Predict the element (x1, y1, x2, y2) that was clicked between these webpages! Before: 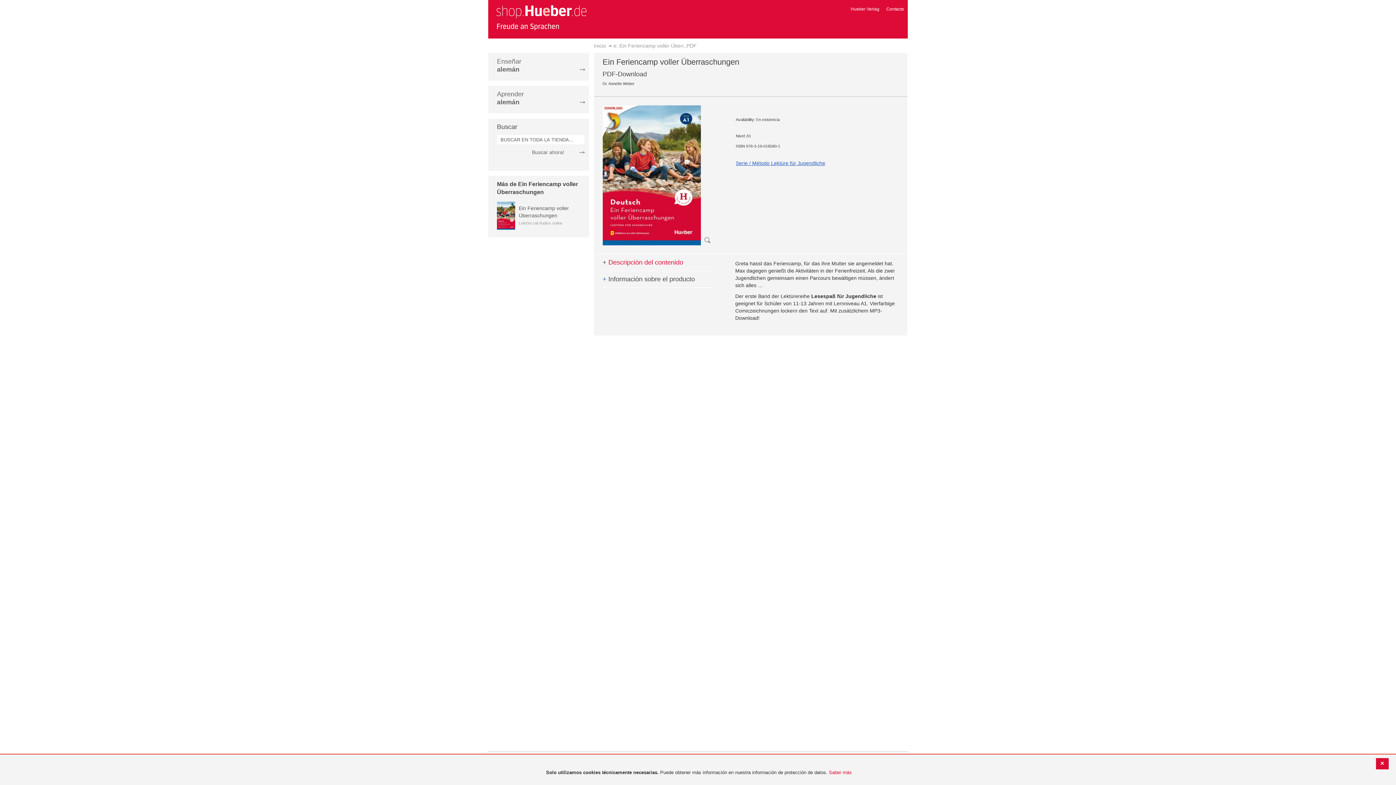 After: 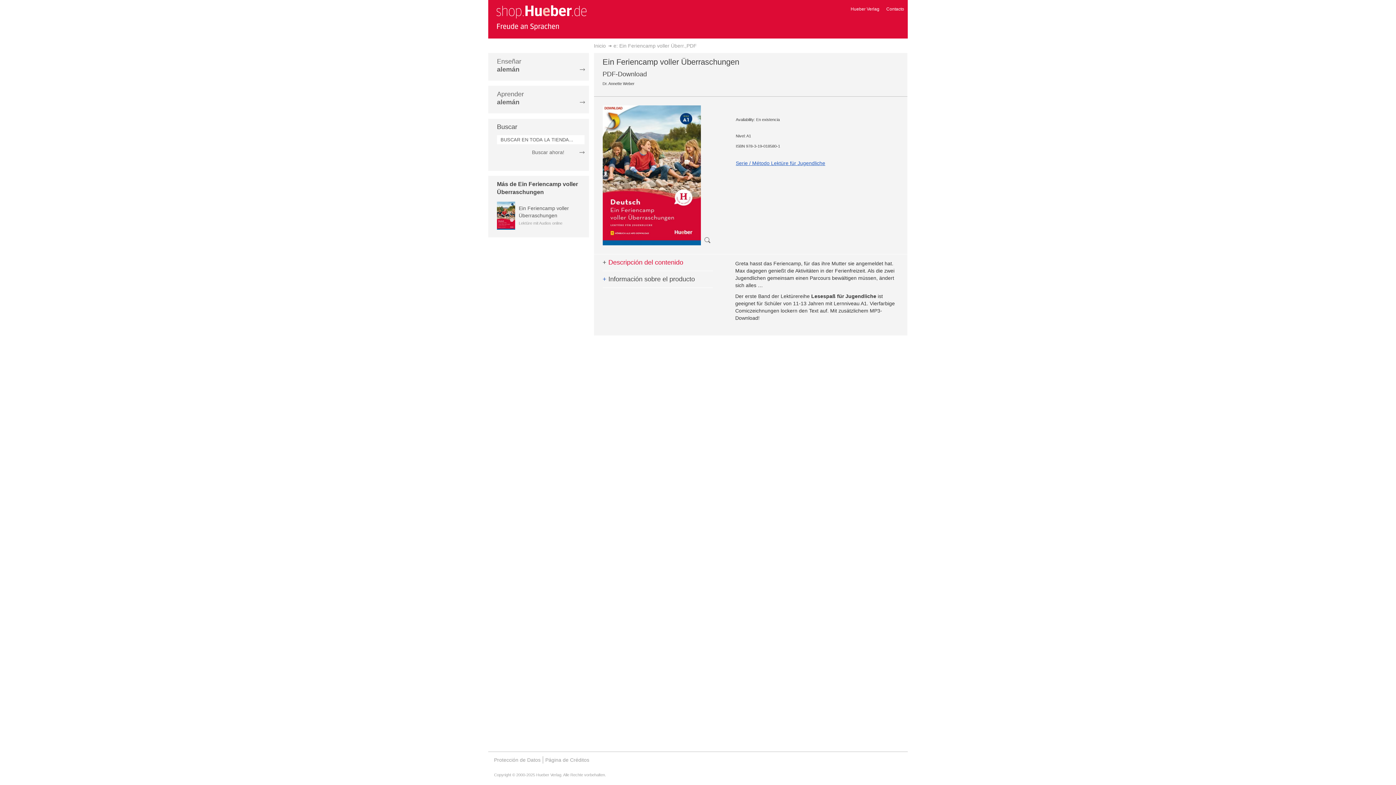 Action: bbox: (1376, 758, 1389, 769)